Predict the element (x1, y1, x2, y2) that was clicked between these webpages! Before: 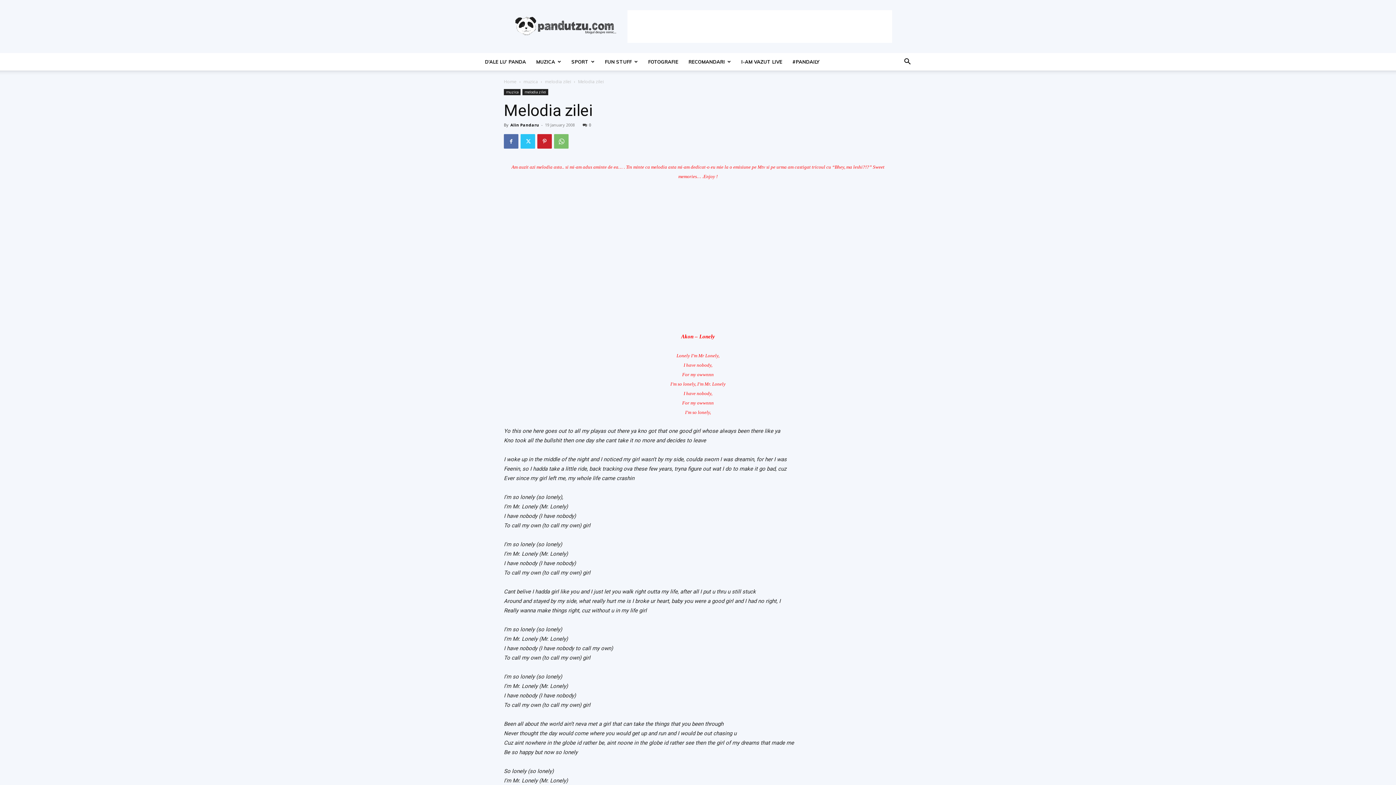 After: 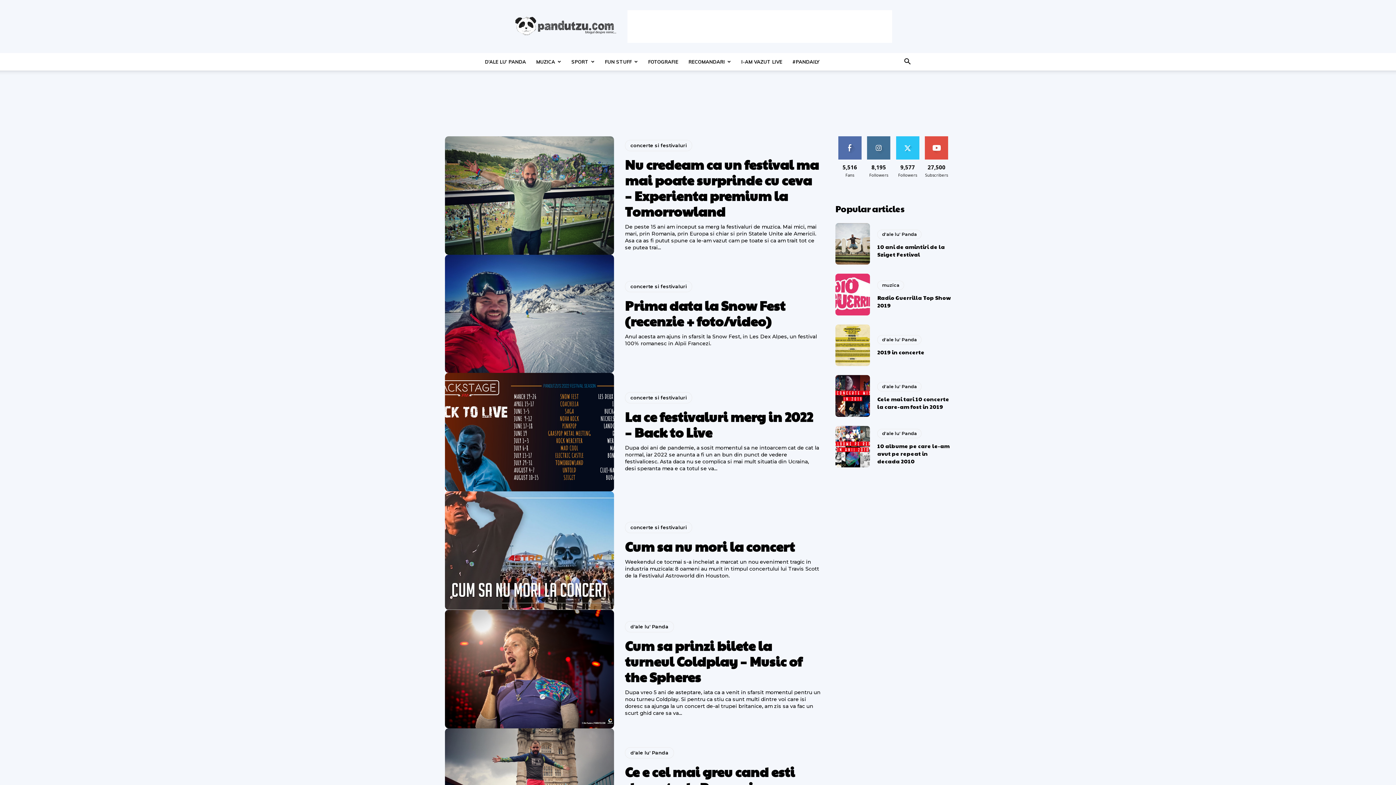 Action: label: Home bbox: (504, 78, 516, 84)